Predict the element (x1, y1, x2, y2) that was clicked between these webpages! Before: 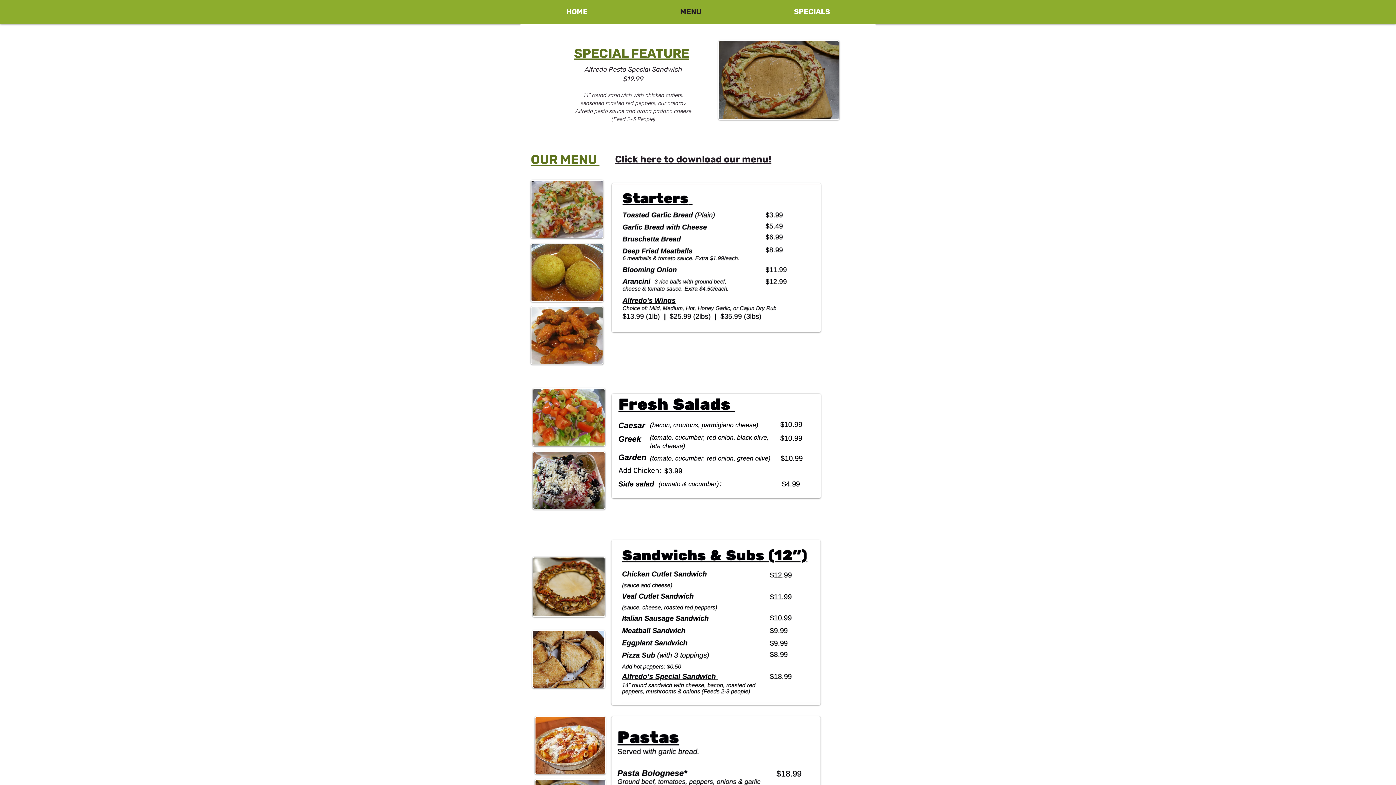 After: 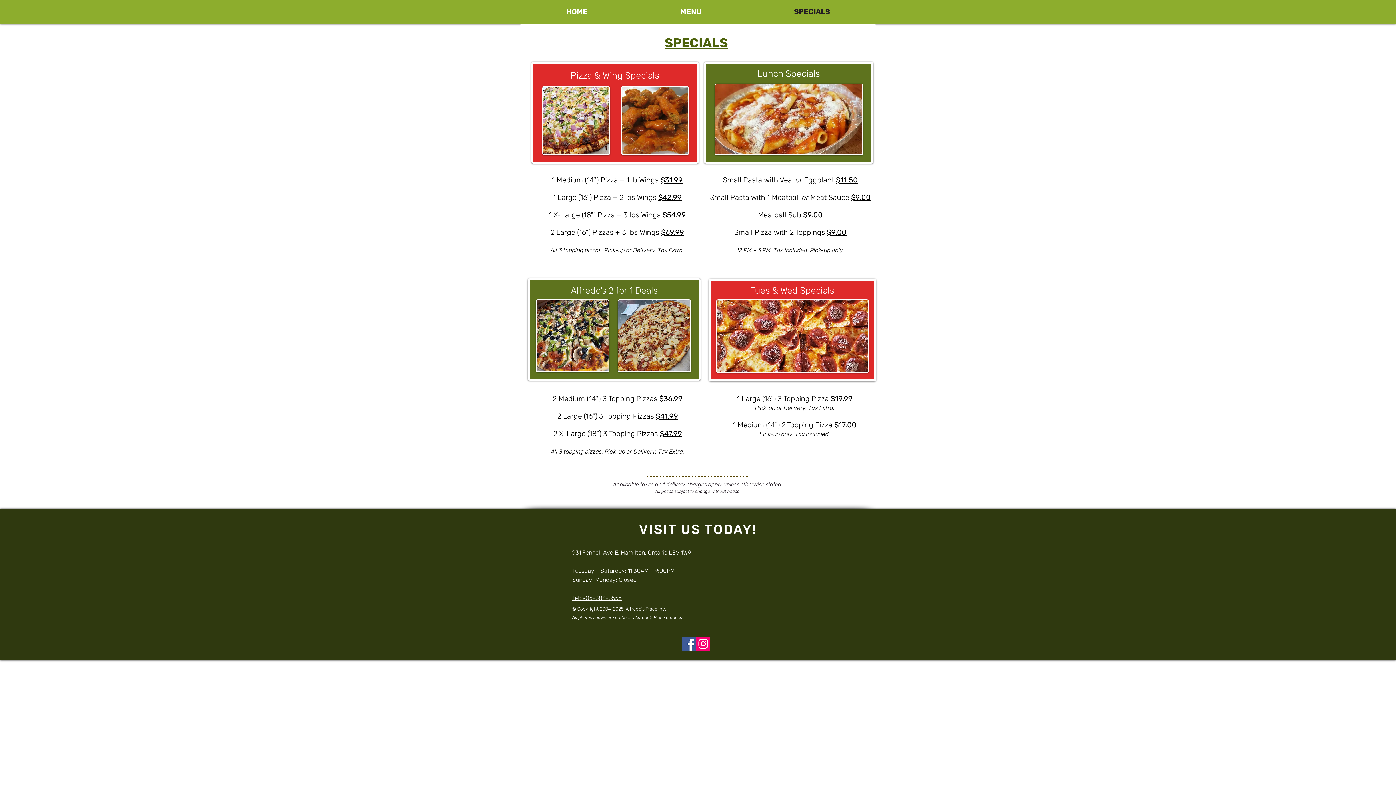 Action: label: SPECIALS bbox: (748, 0, 876, 23)